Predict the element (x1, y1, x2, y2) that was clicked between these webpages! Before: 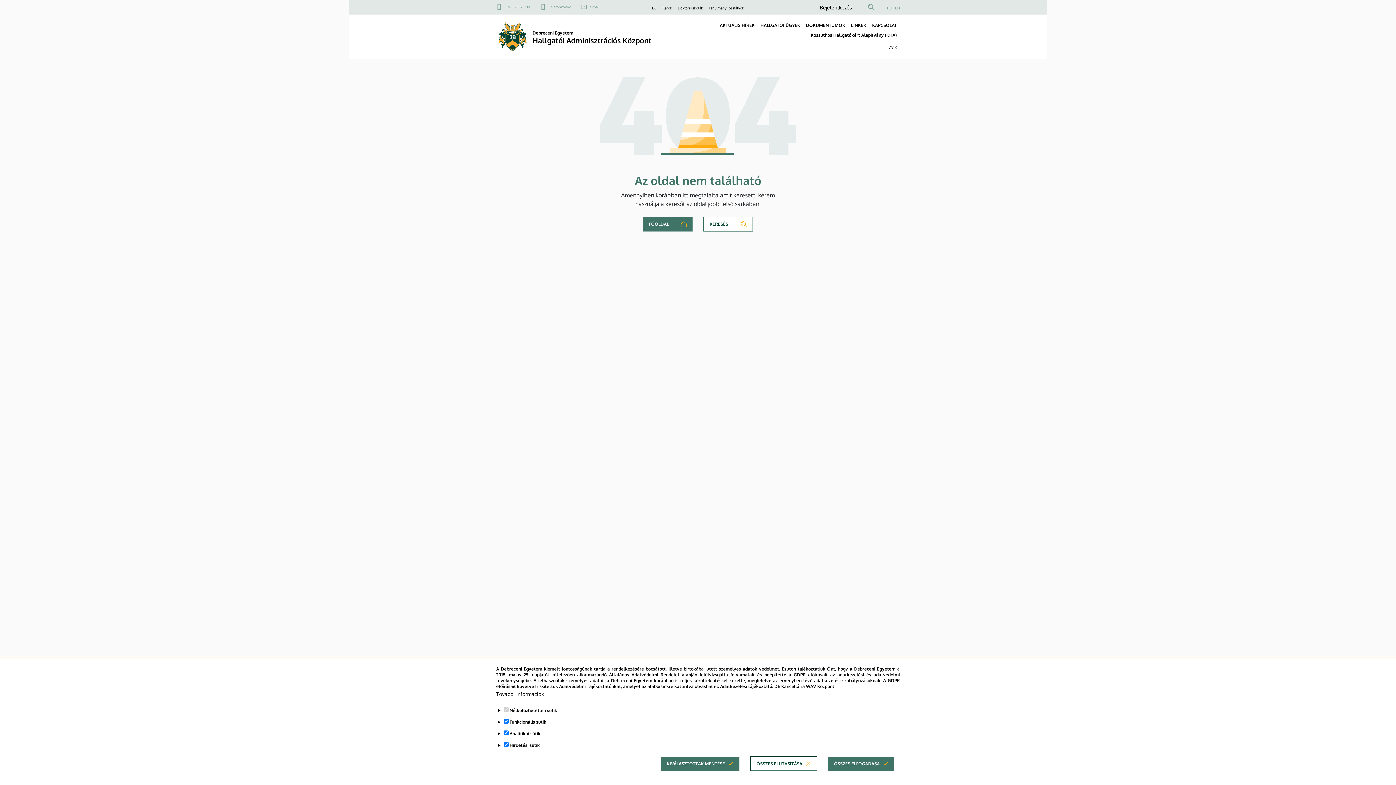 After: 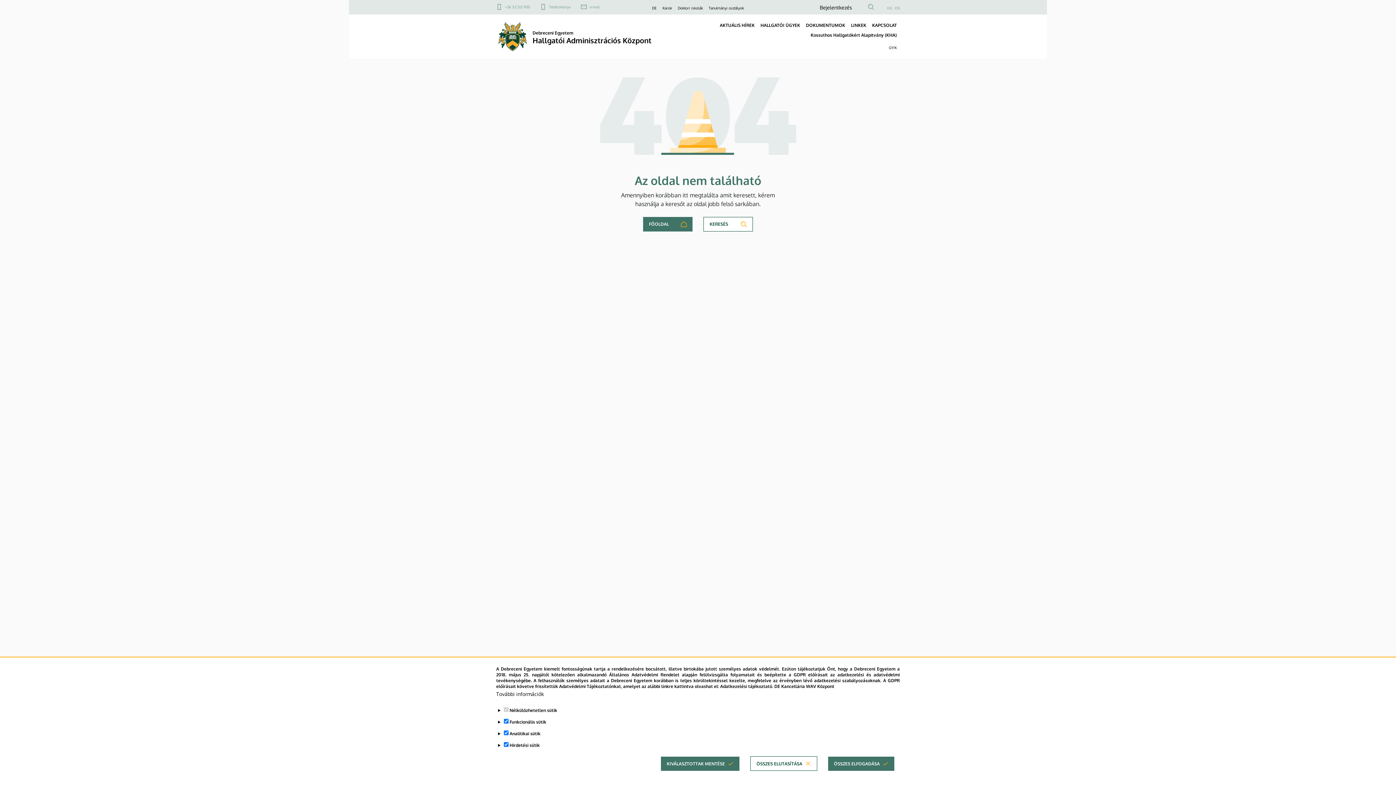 Action: label: DE bbox: (652, 5, 656, 10)